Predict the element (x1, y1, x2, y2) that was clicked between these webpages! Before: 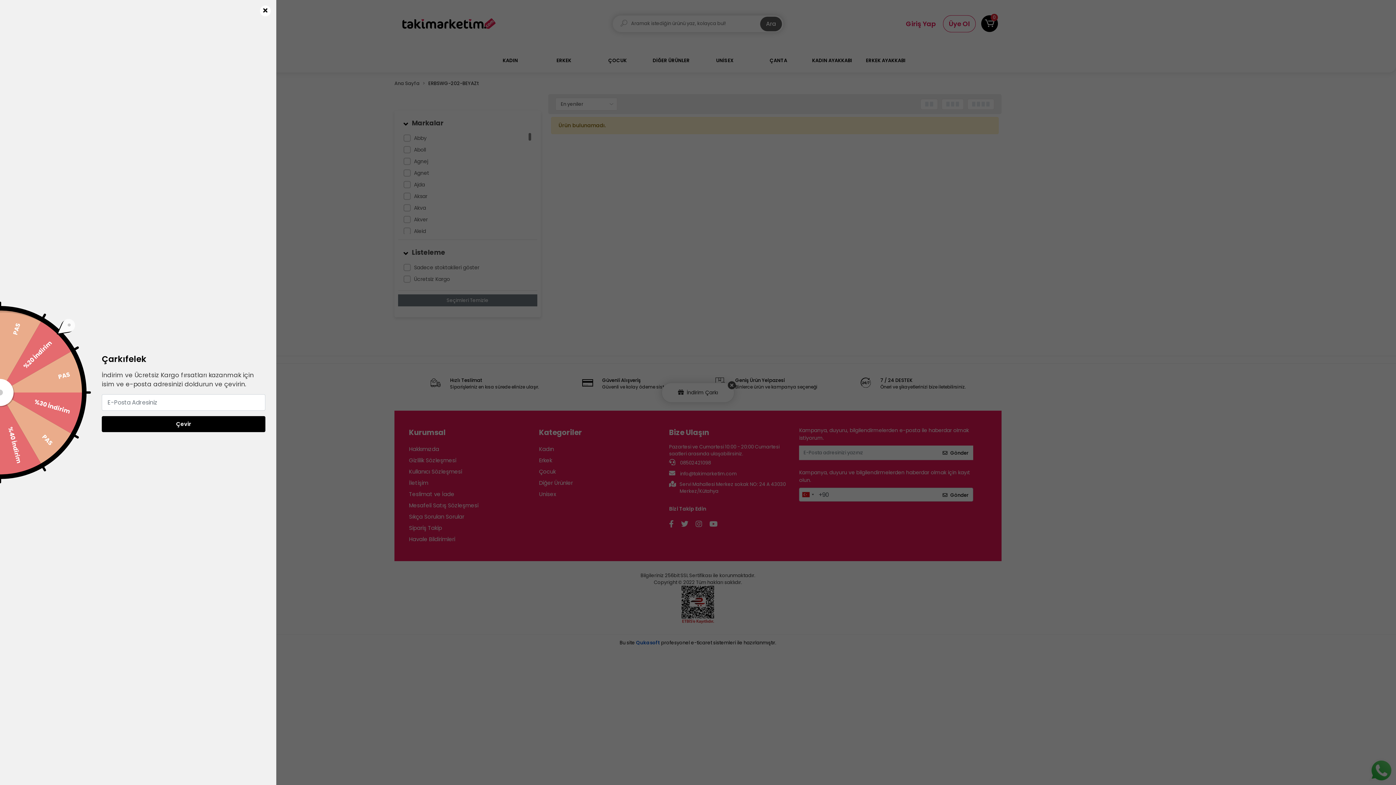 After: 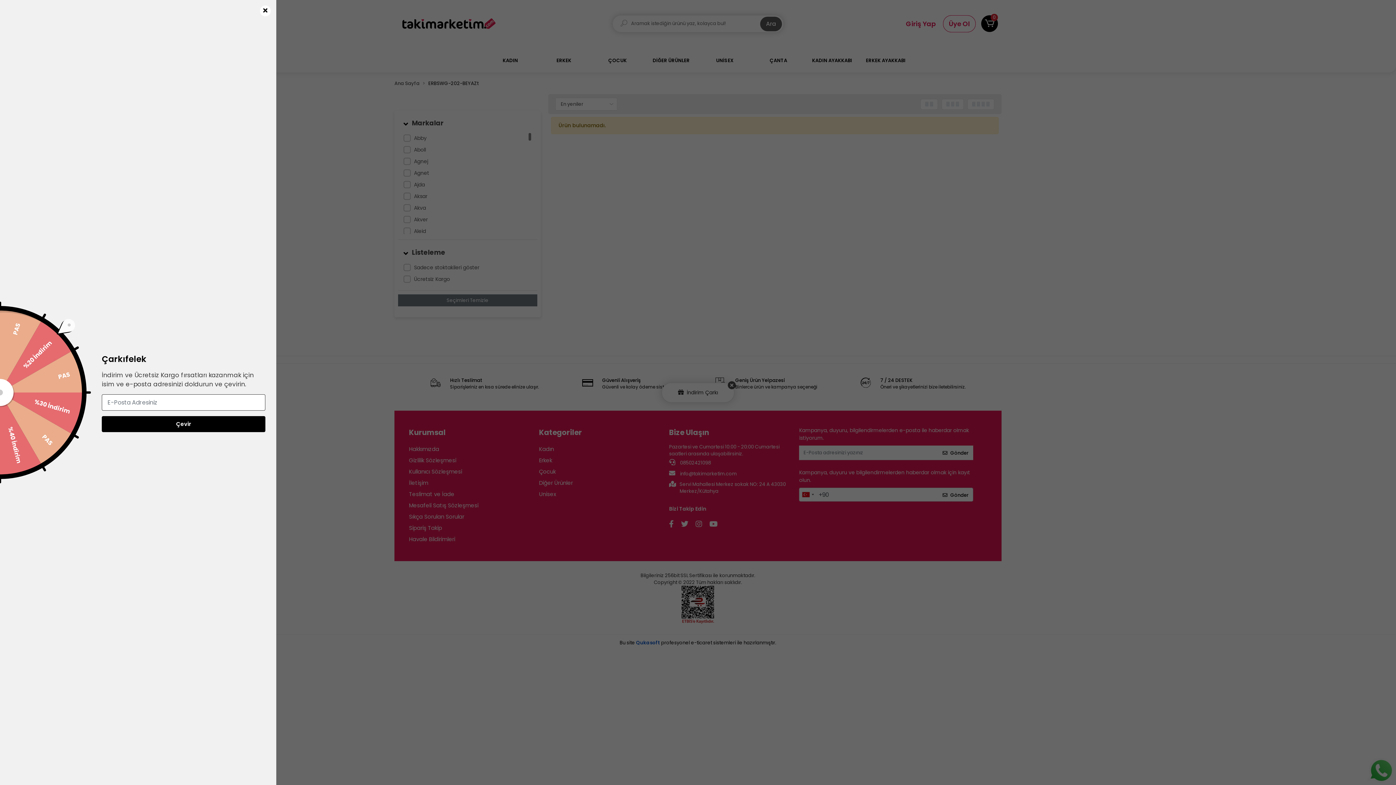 Action: label: Çevir bbox: (101, 416, 265, 432)